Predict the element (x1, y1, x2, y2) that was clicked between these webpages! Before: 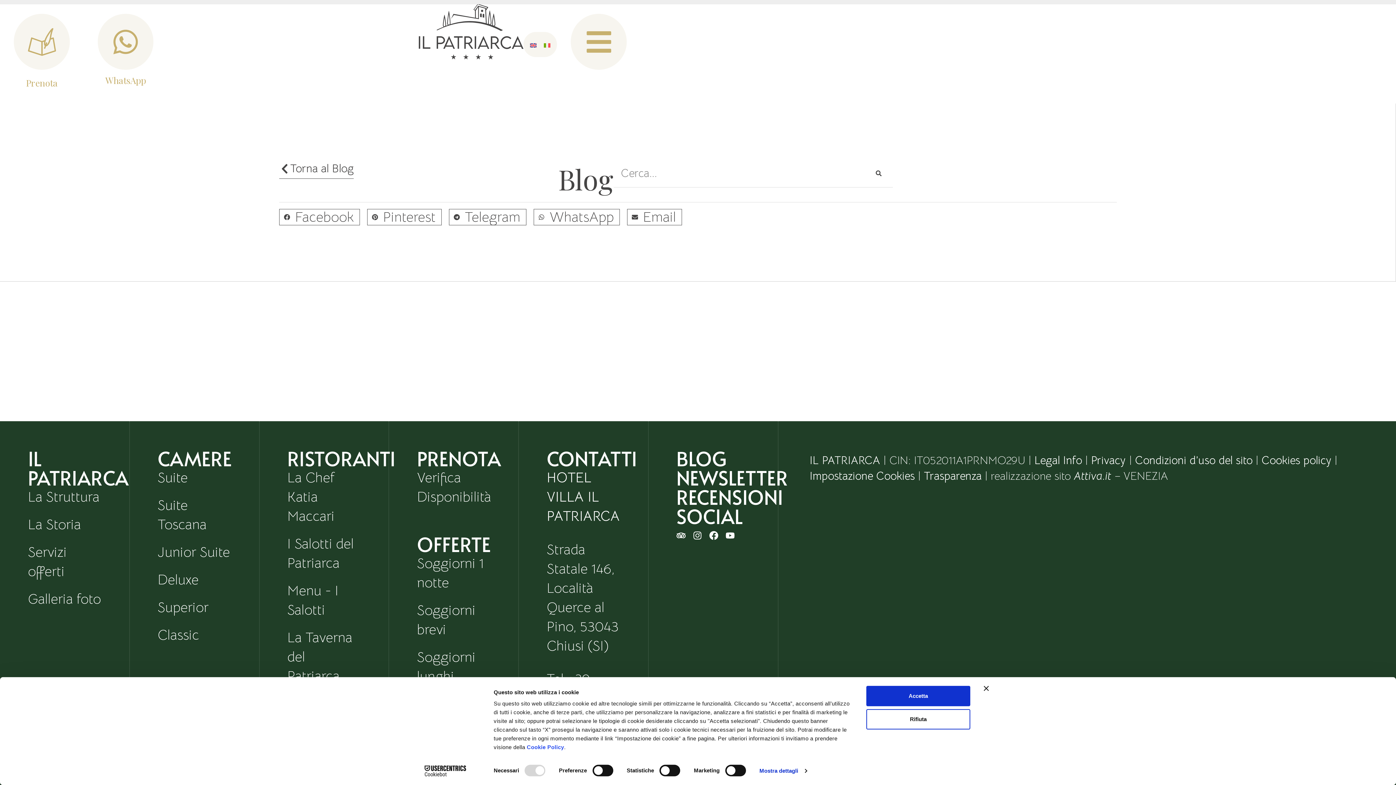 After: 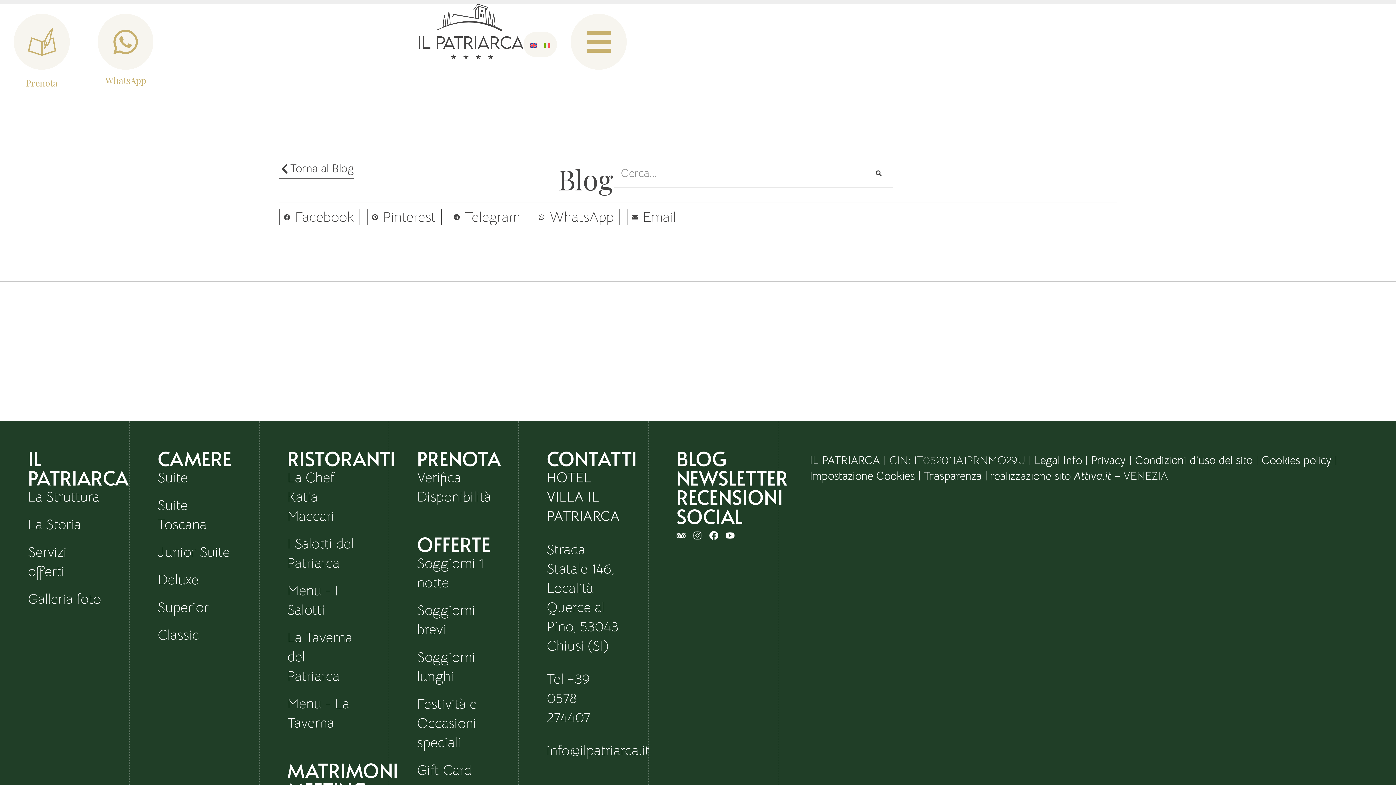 Action: bbox: (984, 686, 989, 691) label: Chiudi banner